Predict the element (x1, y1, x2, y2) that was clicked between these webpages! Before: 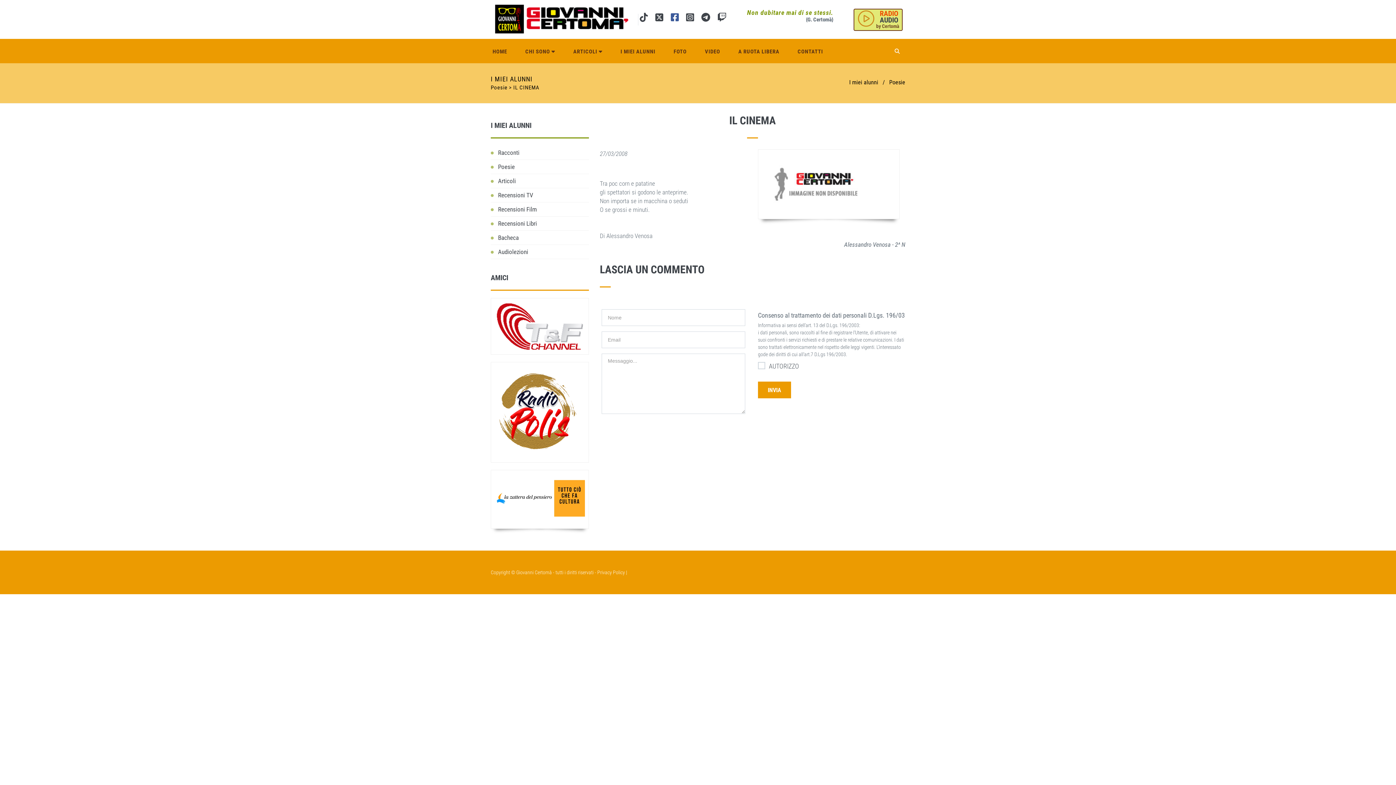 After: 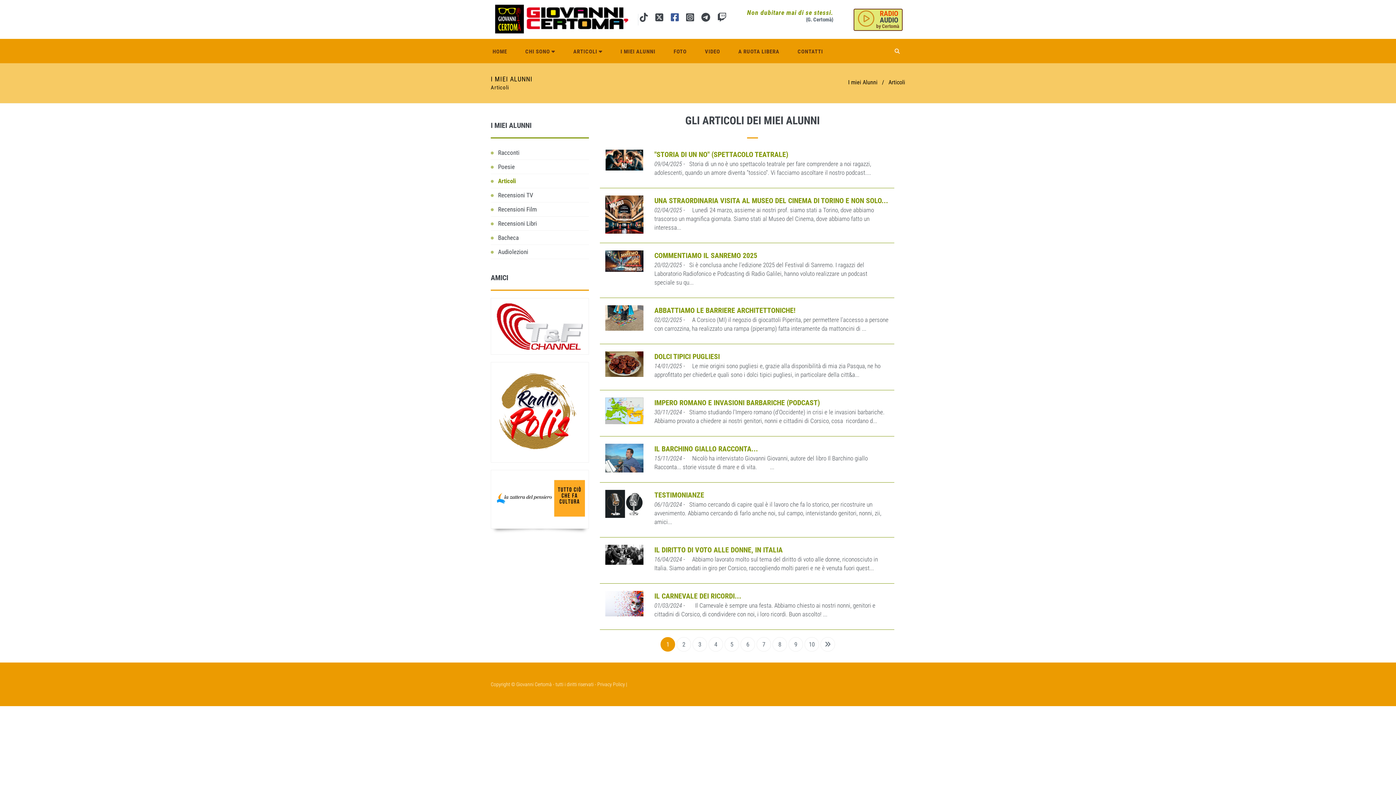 Action: label: Articoli bbox: (498, 177, 516, 184)